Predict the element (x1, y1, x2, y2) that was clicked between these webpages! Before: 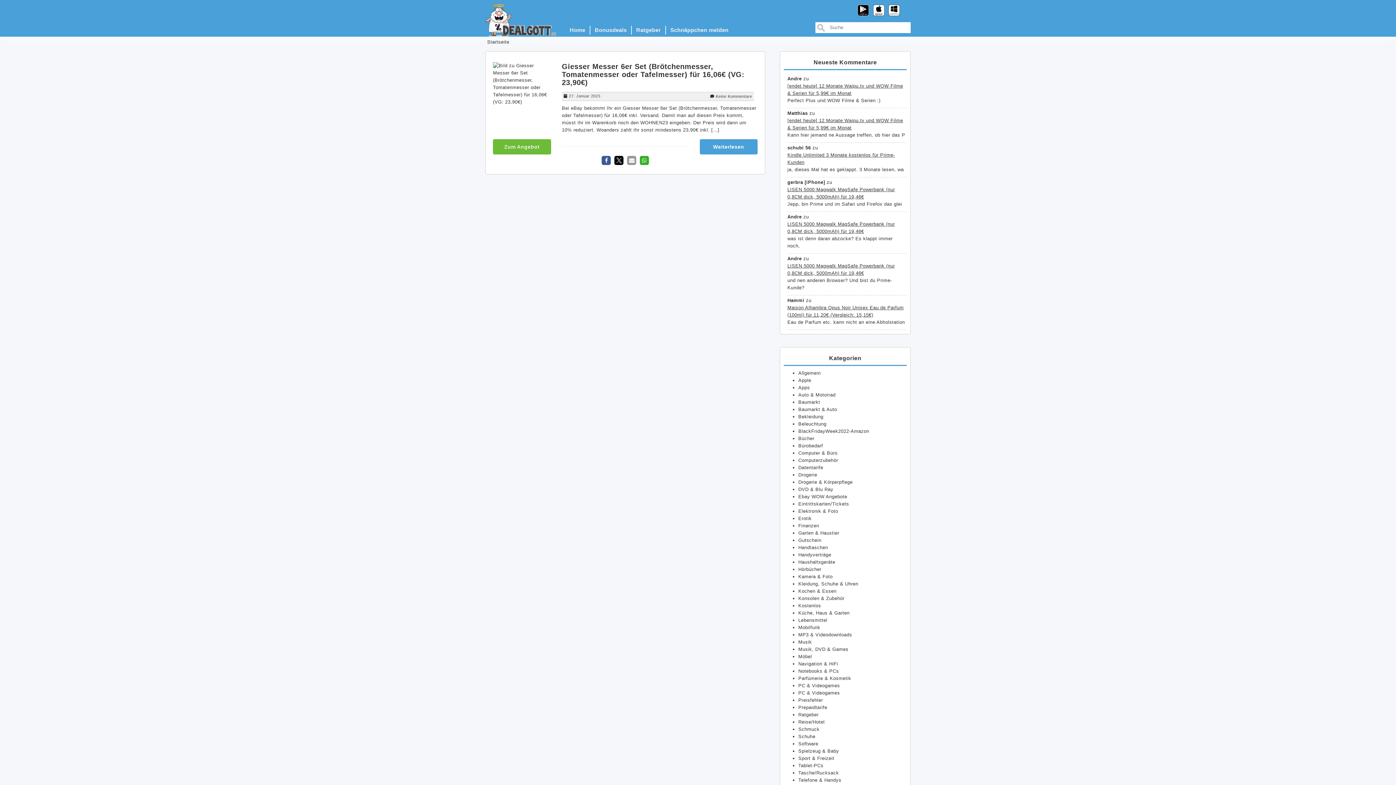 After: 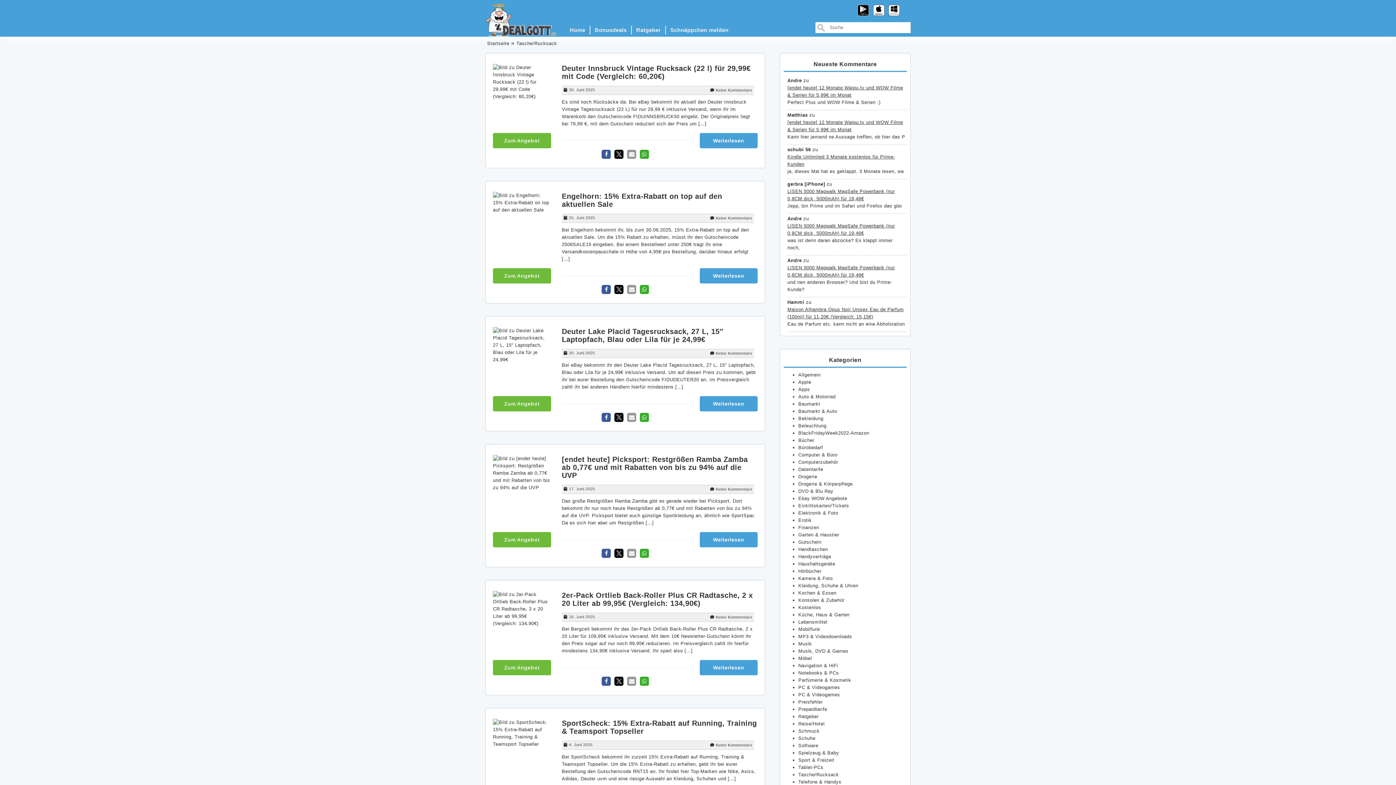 Action: label: Tasche/Rucksack bbox: (798, 770, 839, 776)